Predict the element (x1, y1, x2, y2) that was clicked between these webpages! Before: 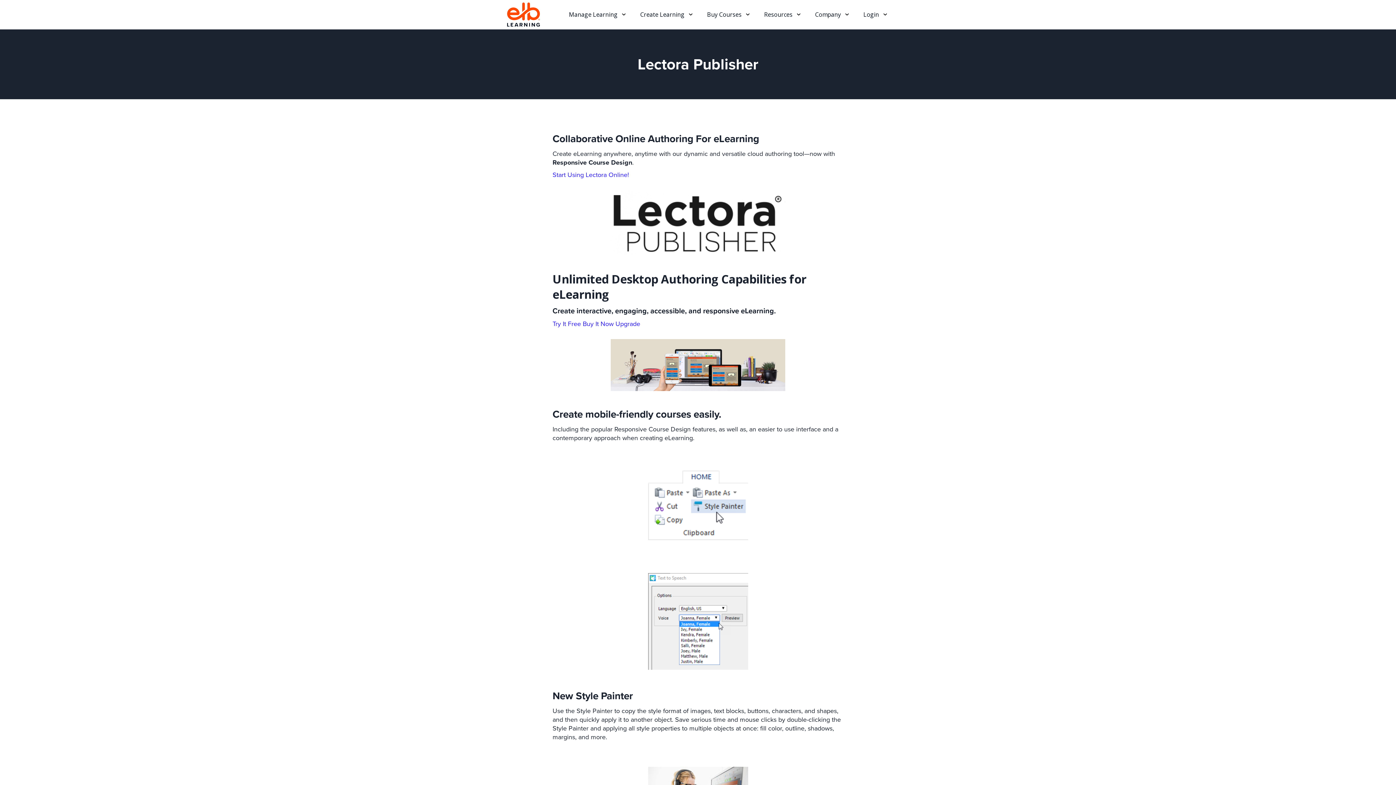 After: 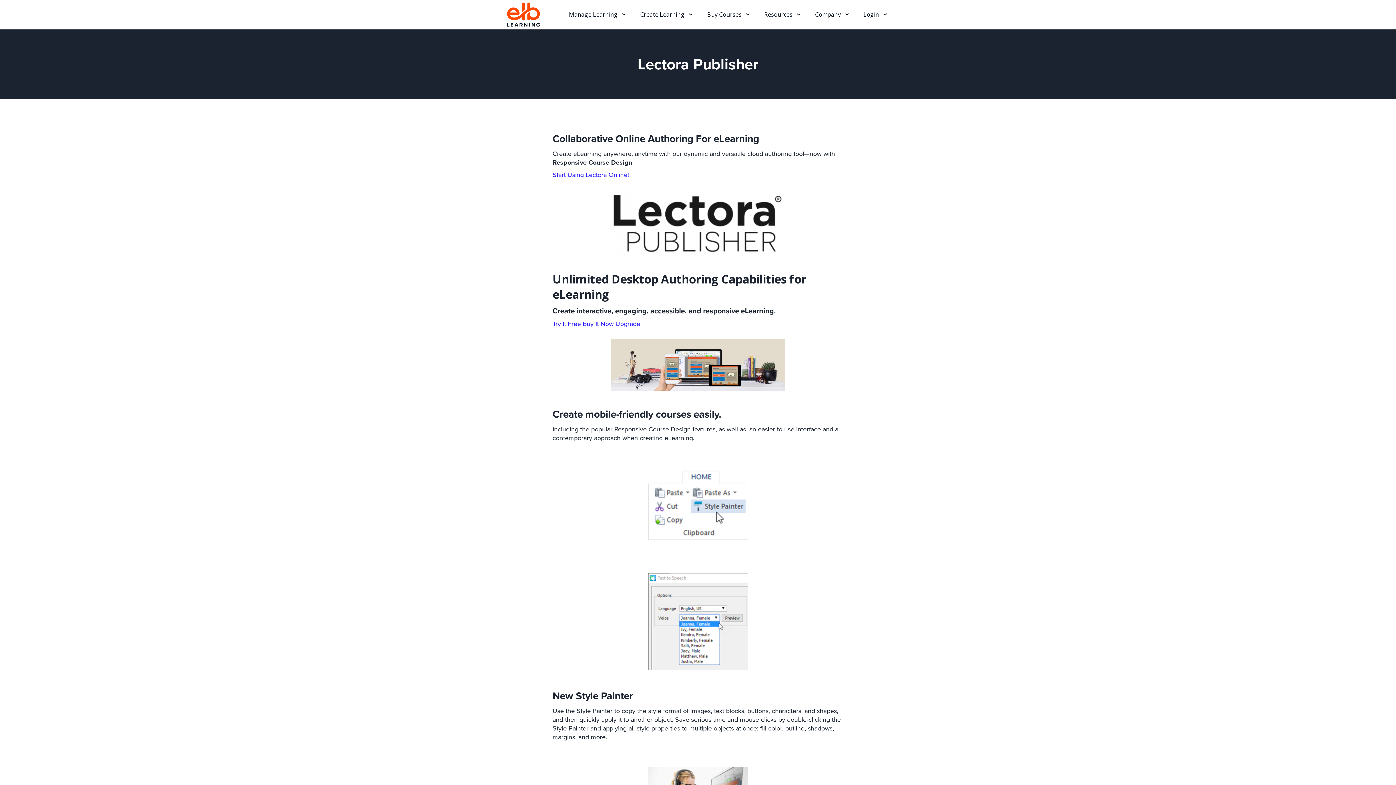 Action: bbox: (700, 0, 757, 29) label: Buy Courses